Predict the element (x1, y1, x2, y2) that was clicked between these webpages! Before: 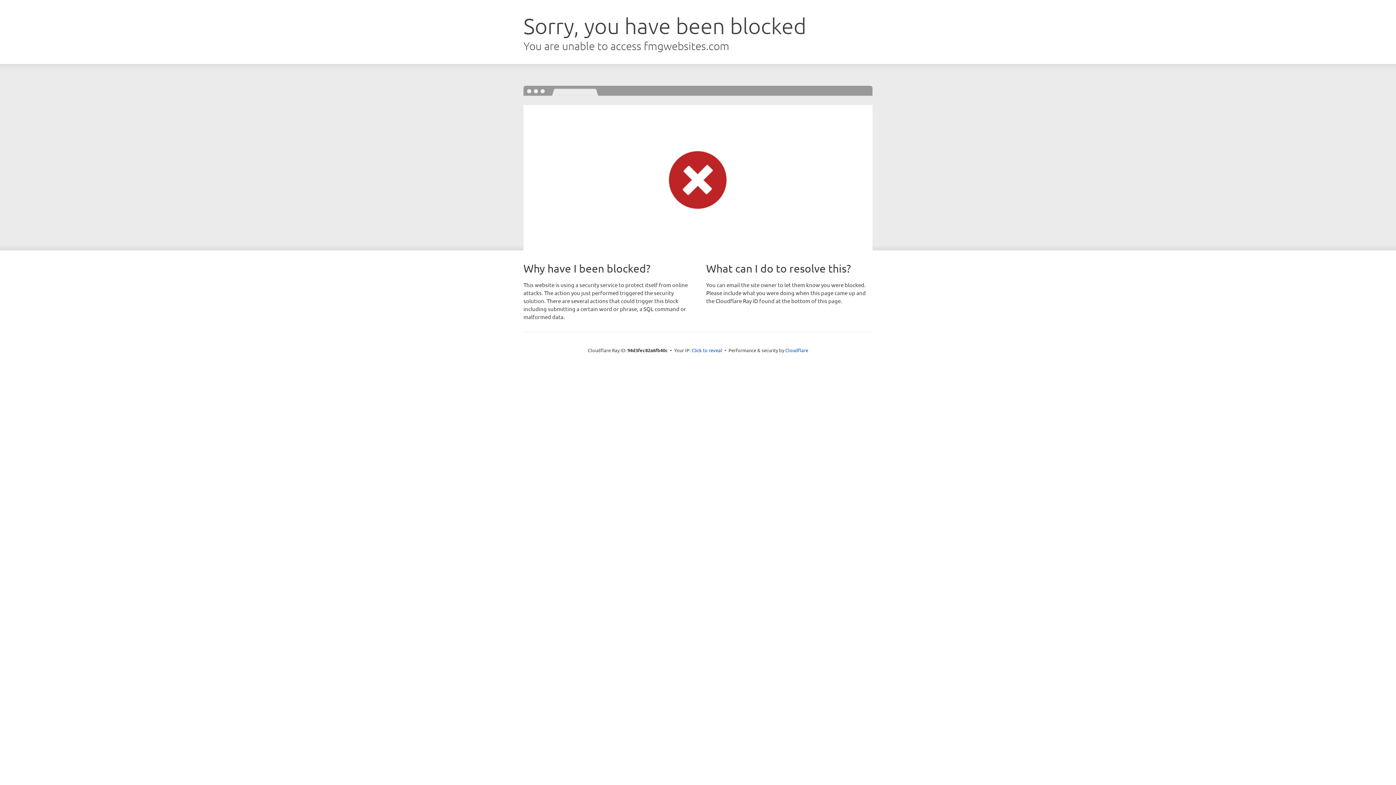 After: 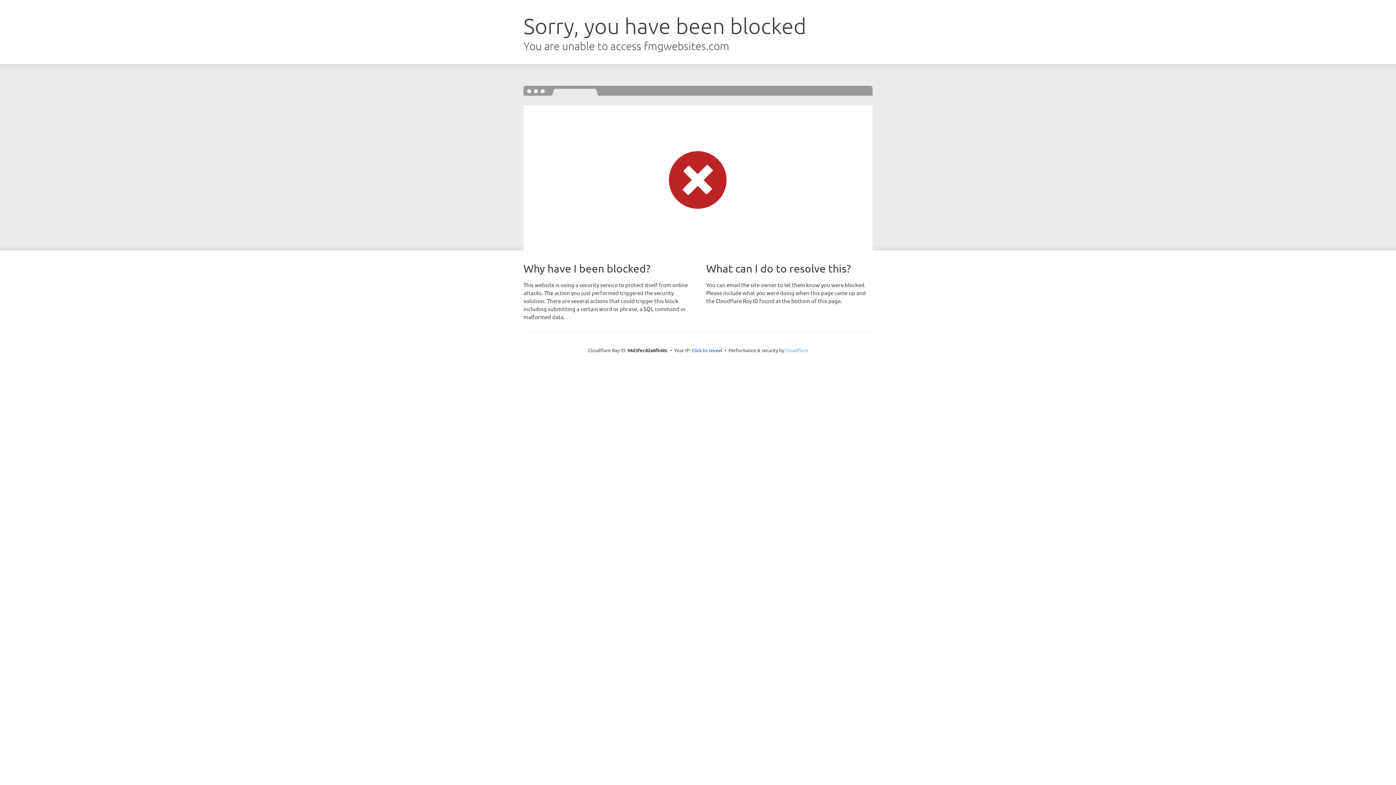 Action: label: Cloudflare bbox: (785, 347, 808, 353)